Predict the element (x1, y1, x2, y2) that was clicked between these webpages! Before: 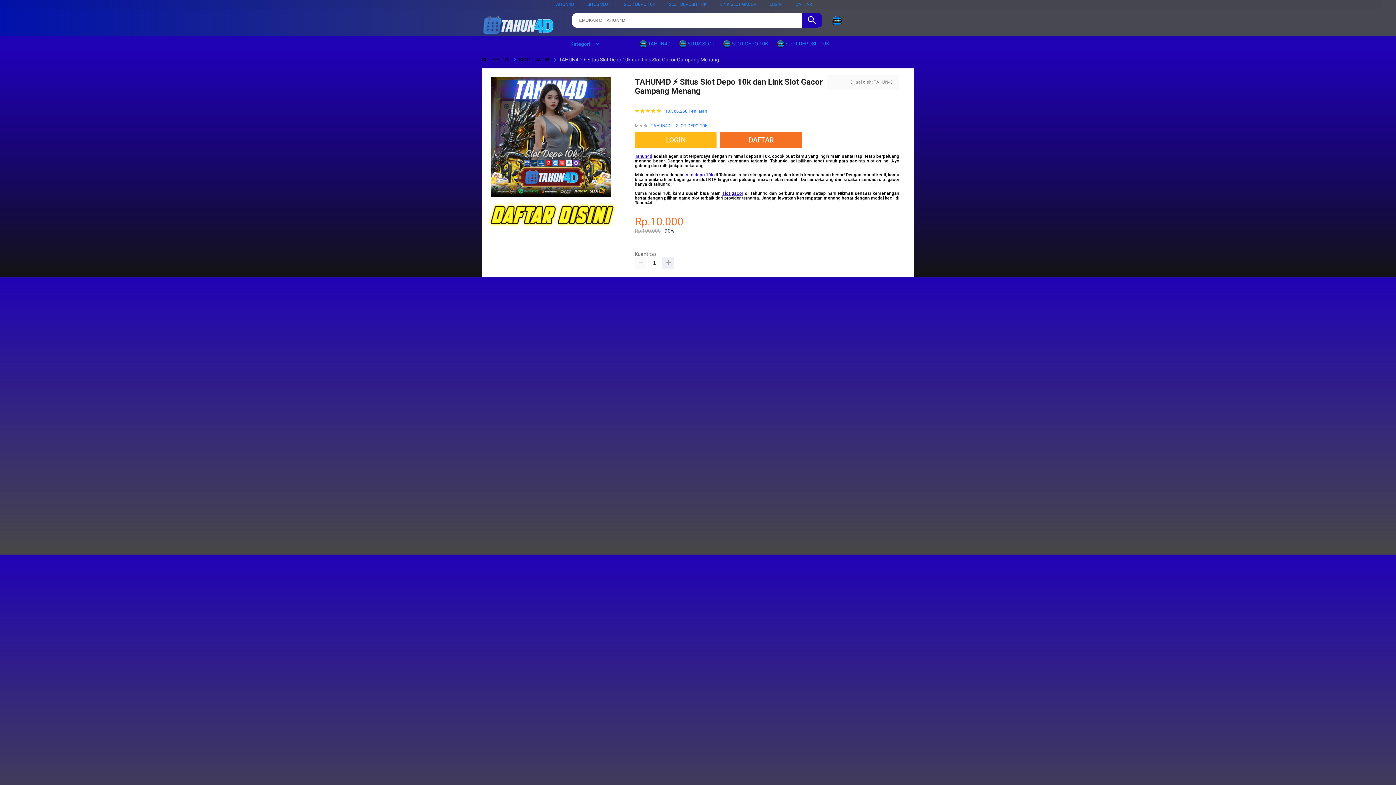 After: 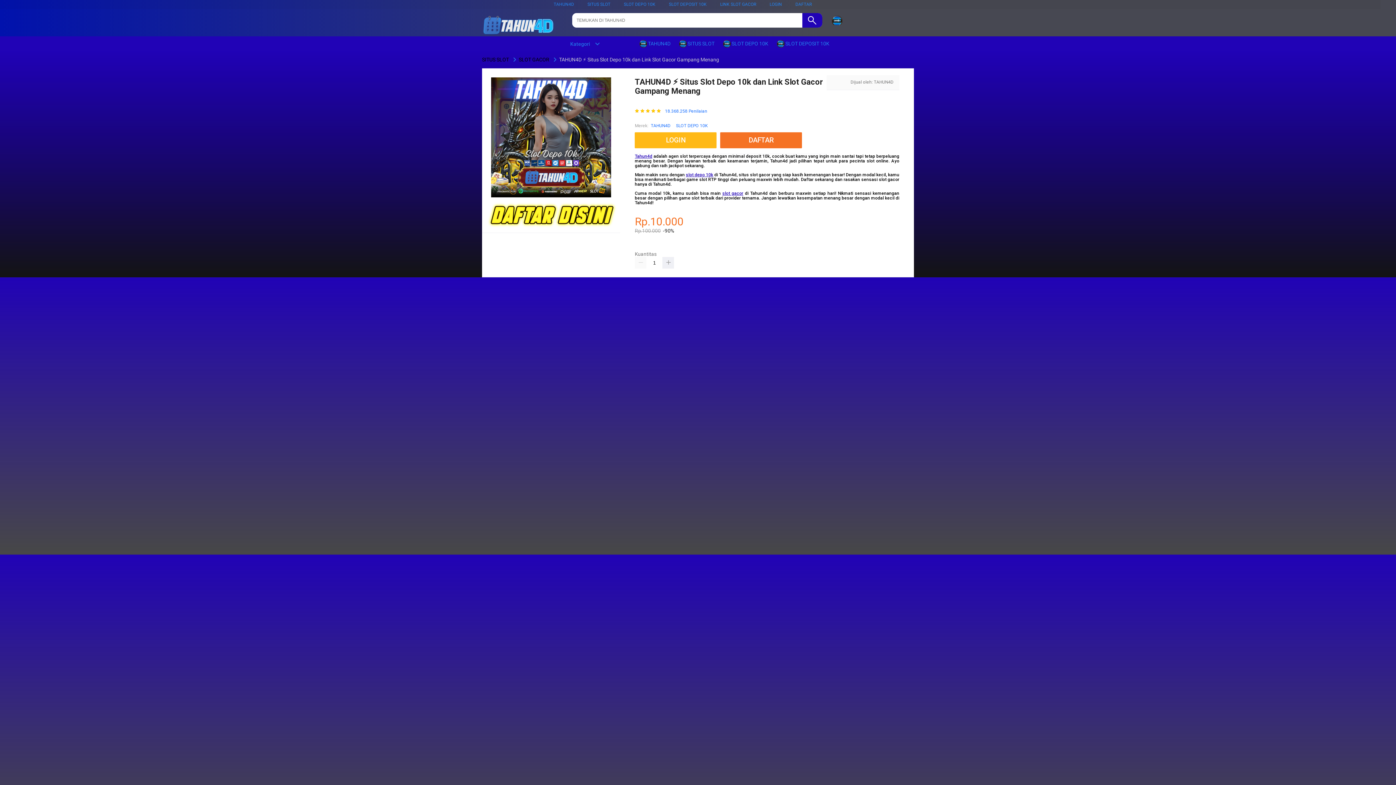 Action: label: SLOT DEPO 10K bbox: (624, 1, 655, 6)